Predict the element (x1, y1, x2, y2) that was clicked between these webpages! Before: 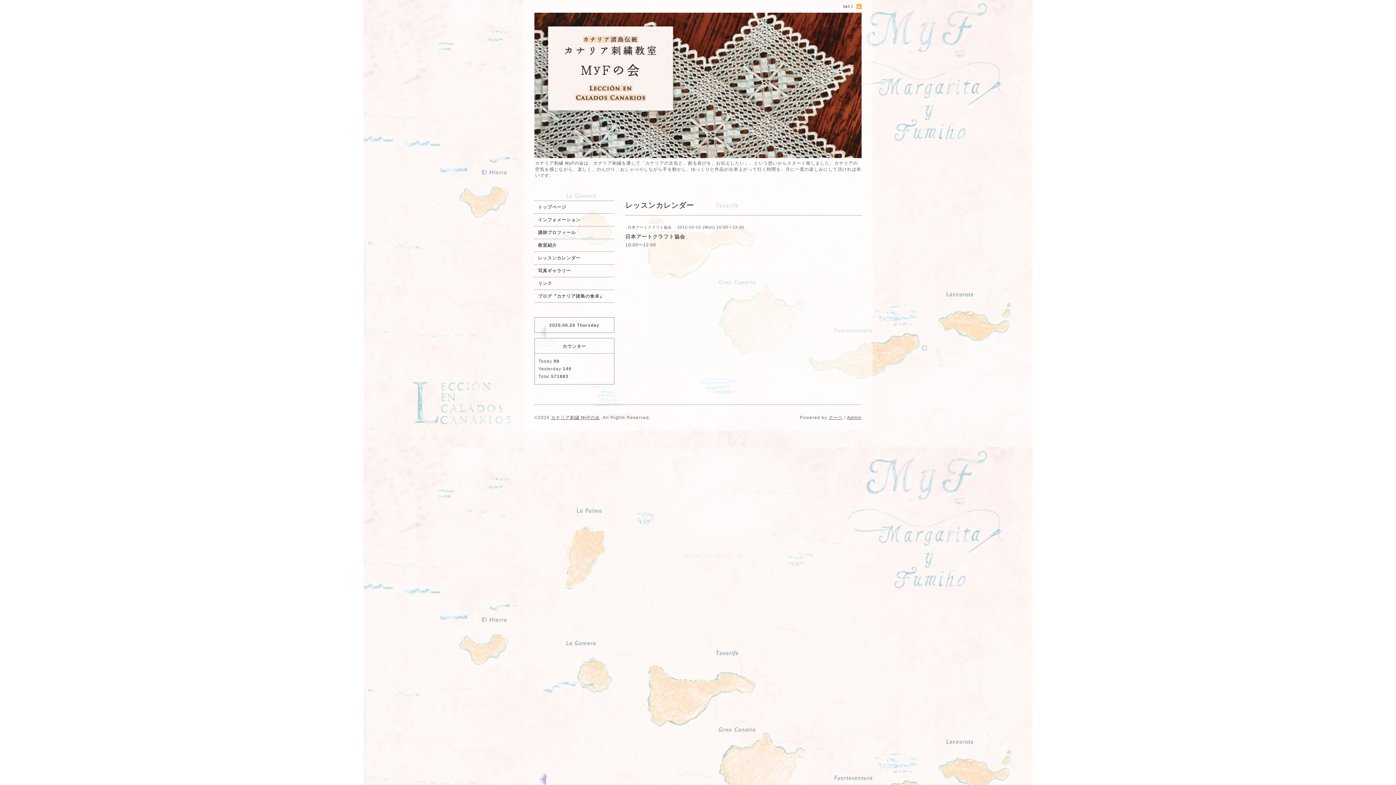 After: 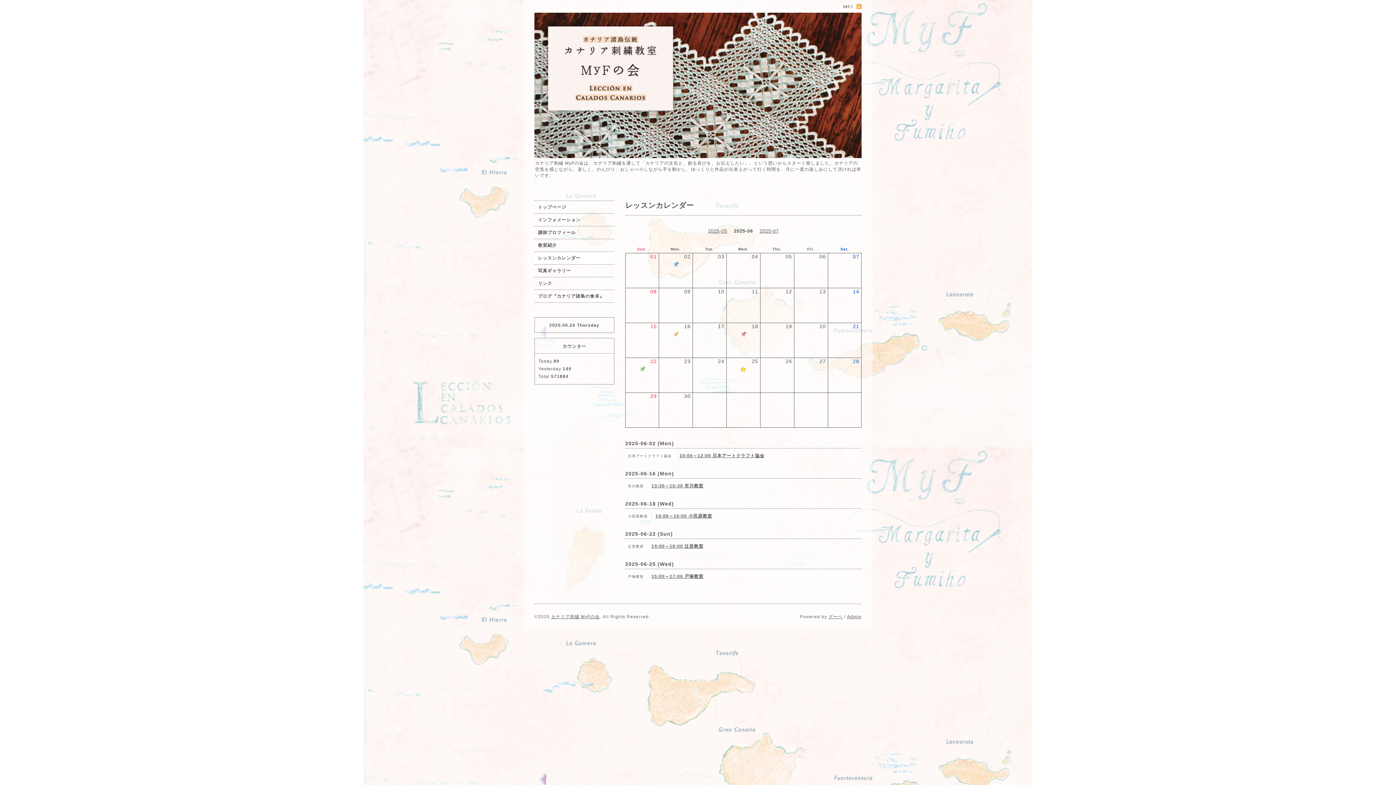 Action: bbox: (534, 252, 614, 264) label: レッスンカレンダー